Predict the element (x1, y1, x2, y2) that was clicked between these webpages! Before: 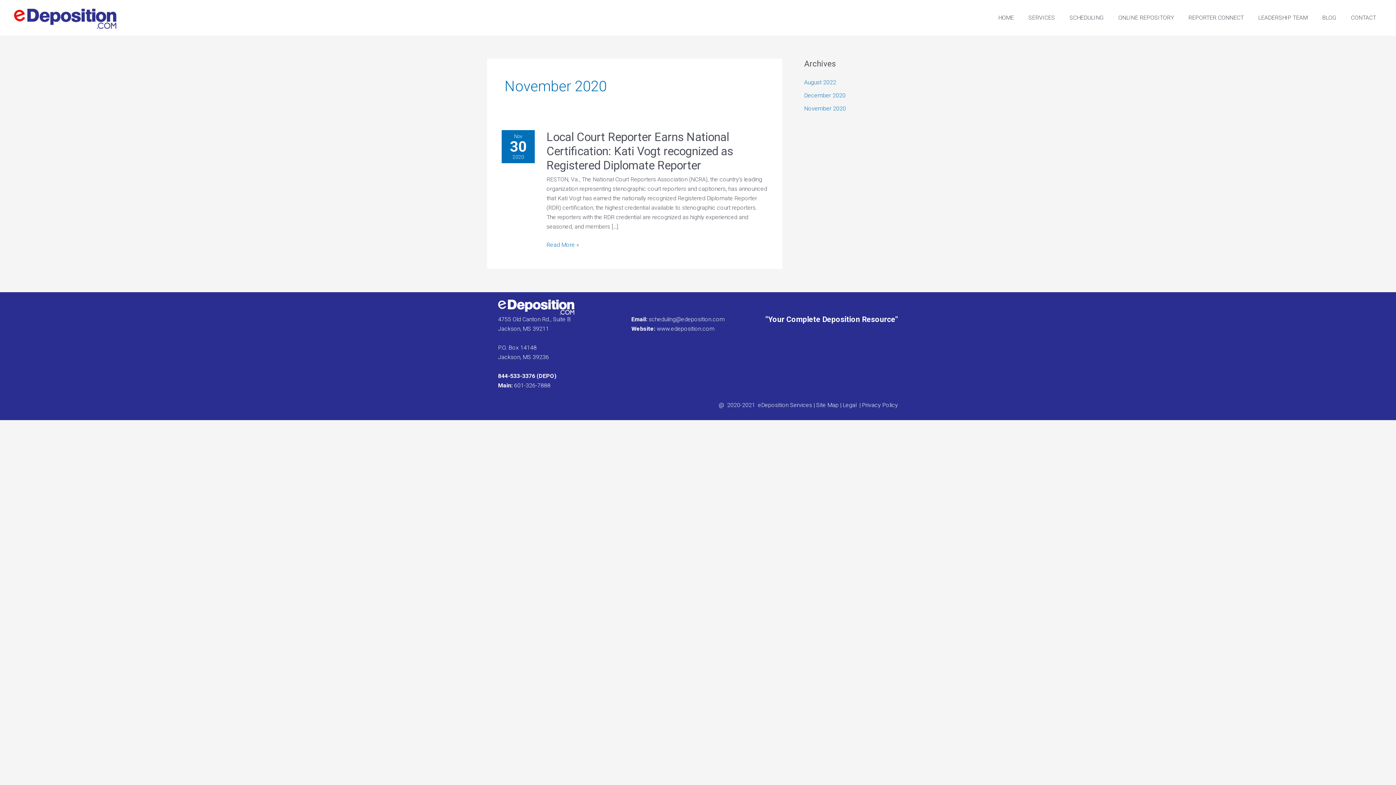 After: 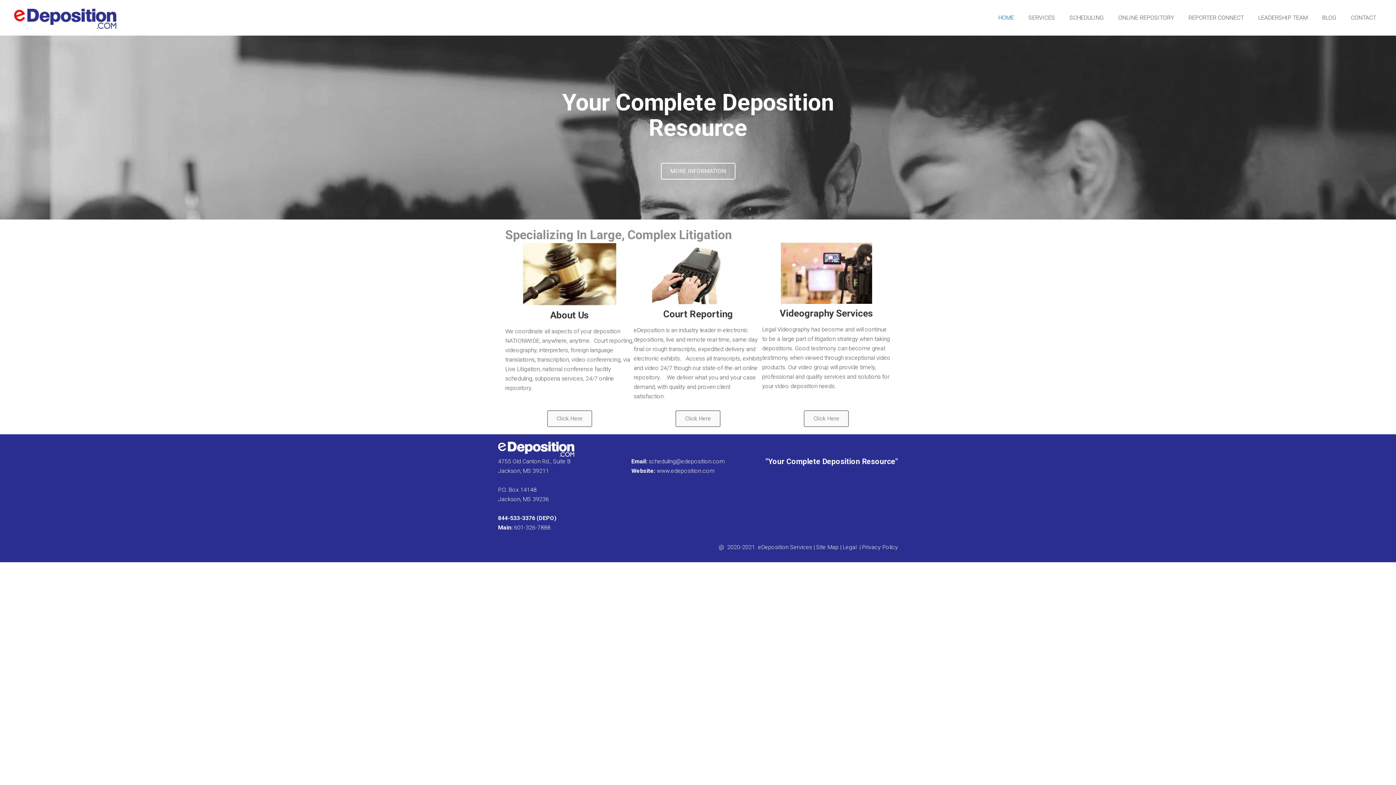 Action: label: HOME bbox: (991, 0, 1021, 35)